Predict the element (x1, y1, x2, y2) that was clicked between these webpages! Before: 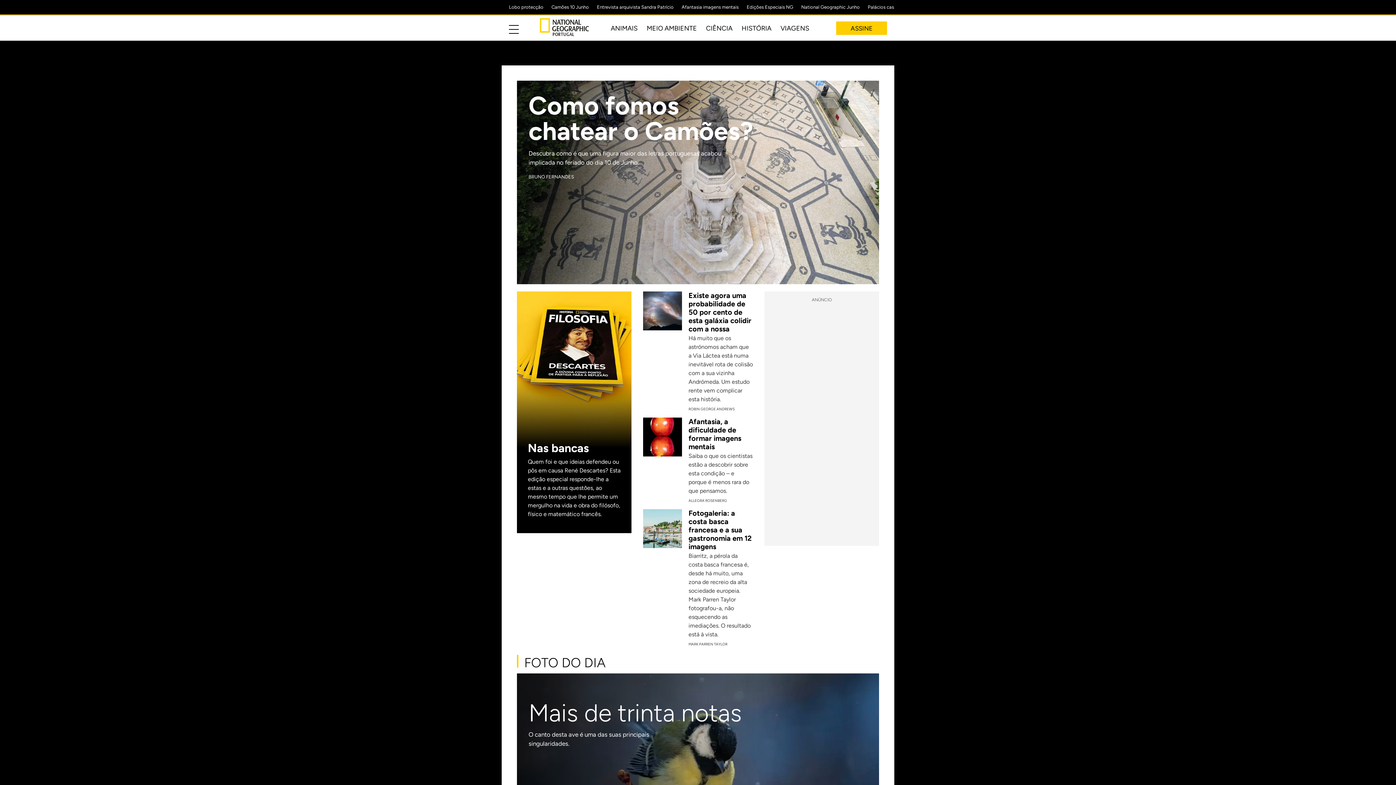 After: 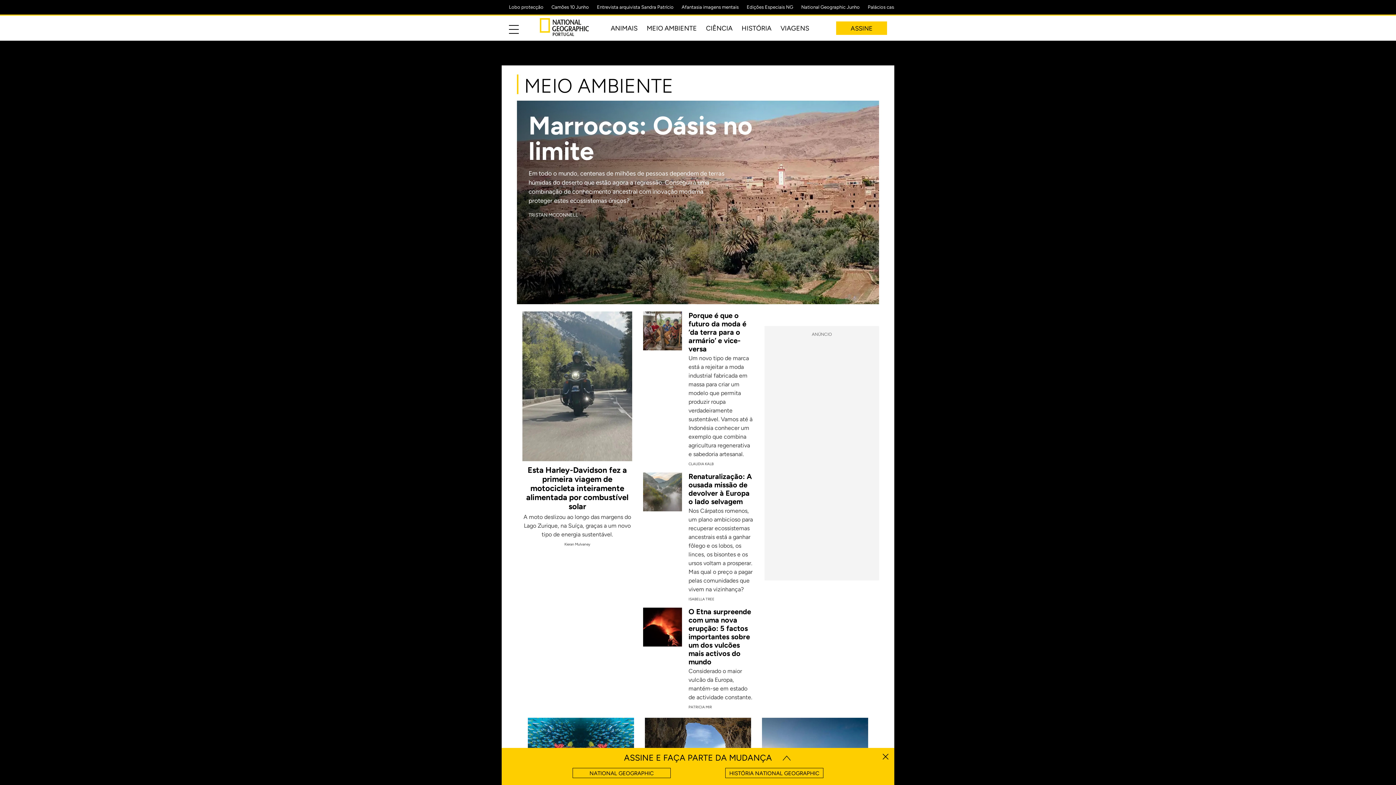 Action: bbox: (646, 24, 697, 32) label: MEIO AMBIENTE